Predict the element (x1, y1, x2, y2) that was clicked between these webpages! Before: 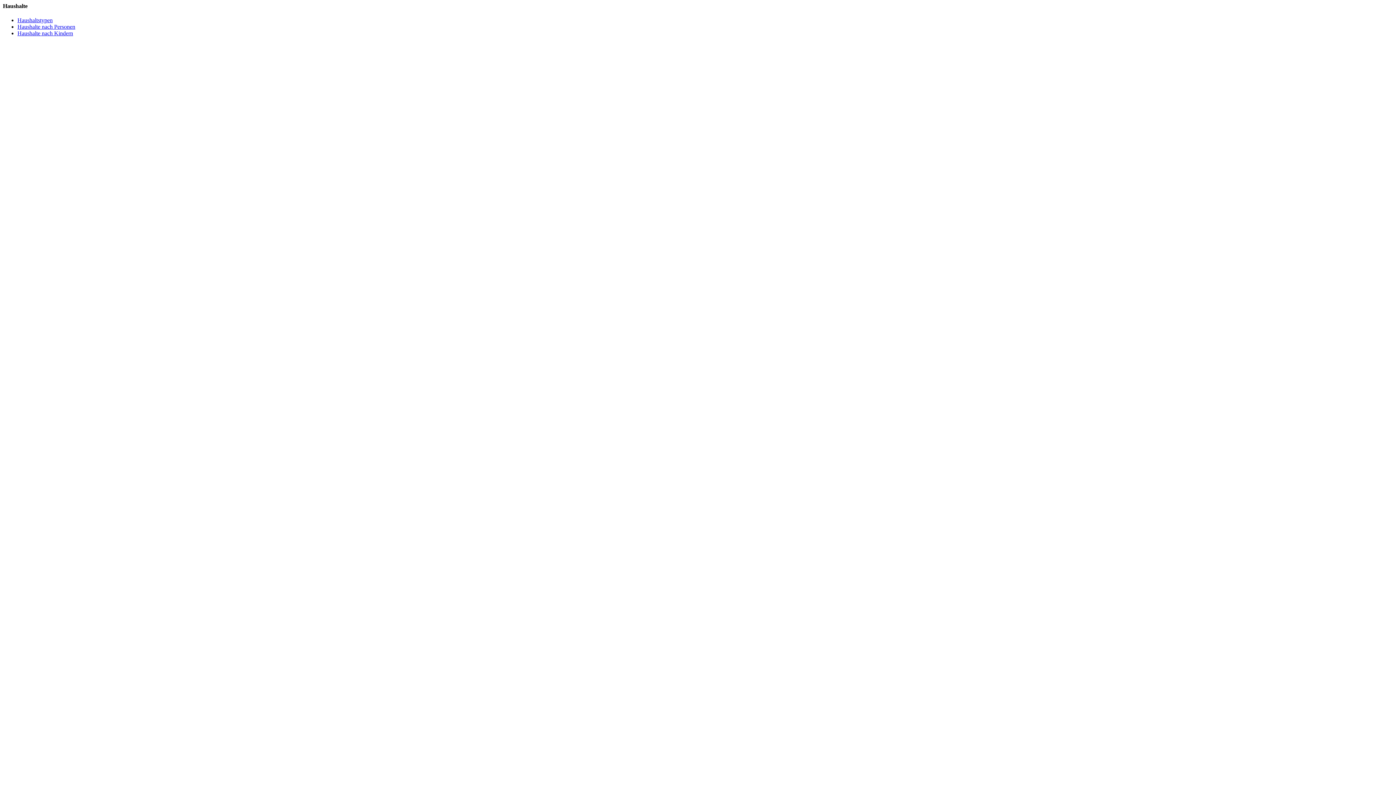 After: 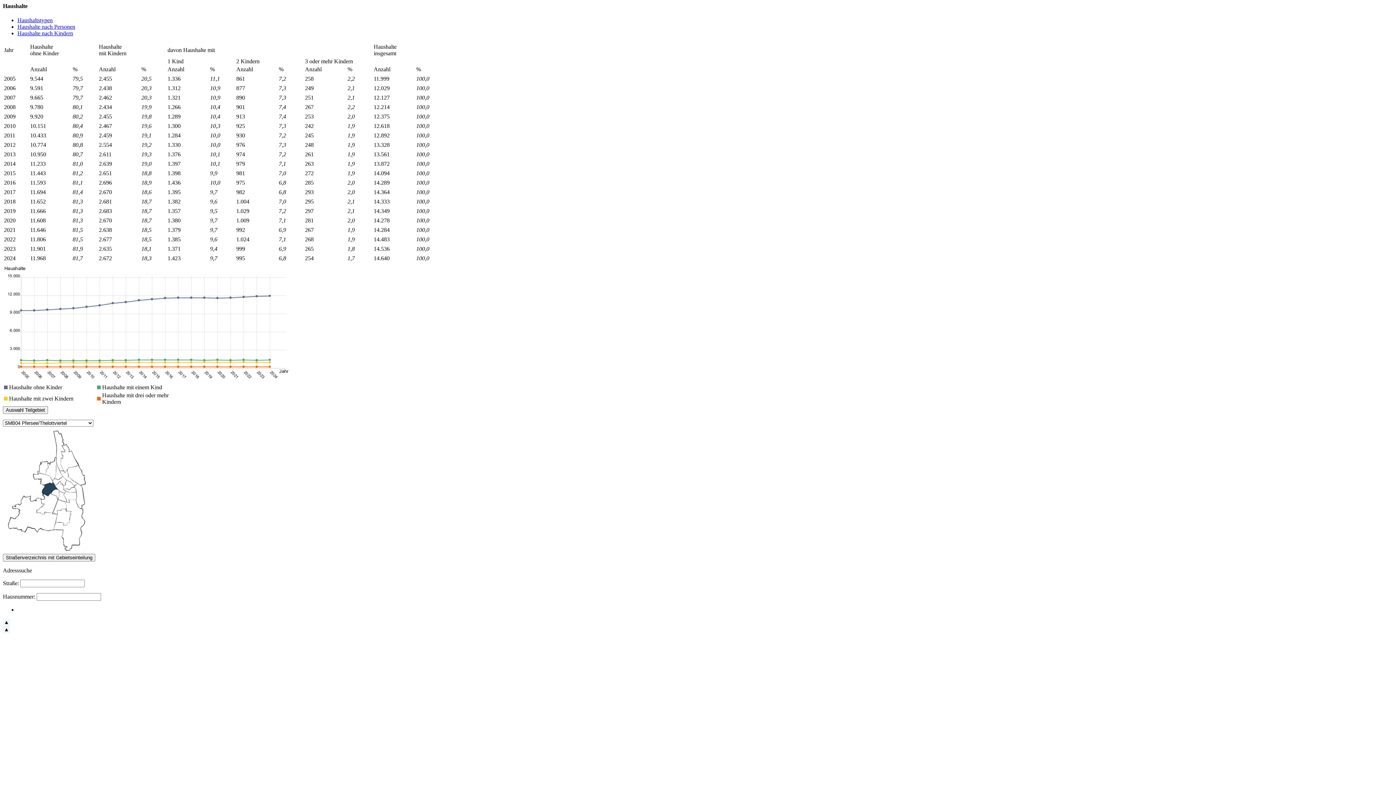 Action: bbox: (17, 30, 73, 36) label: Haushalte nach Kindern